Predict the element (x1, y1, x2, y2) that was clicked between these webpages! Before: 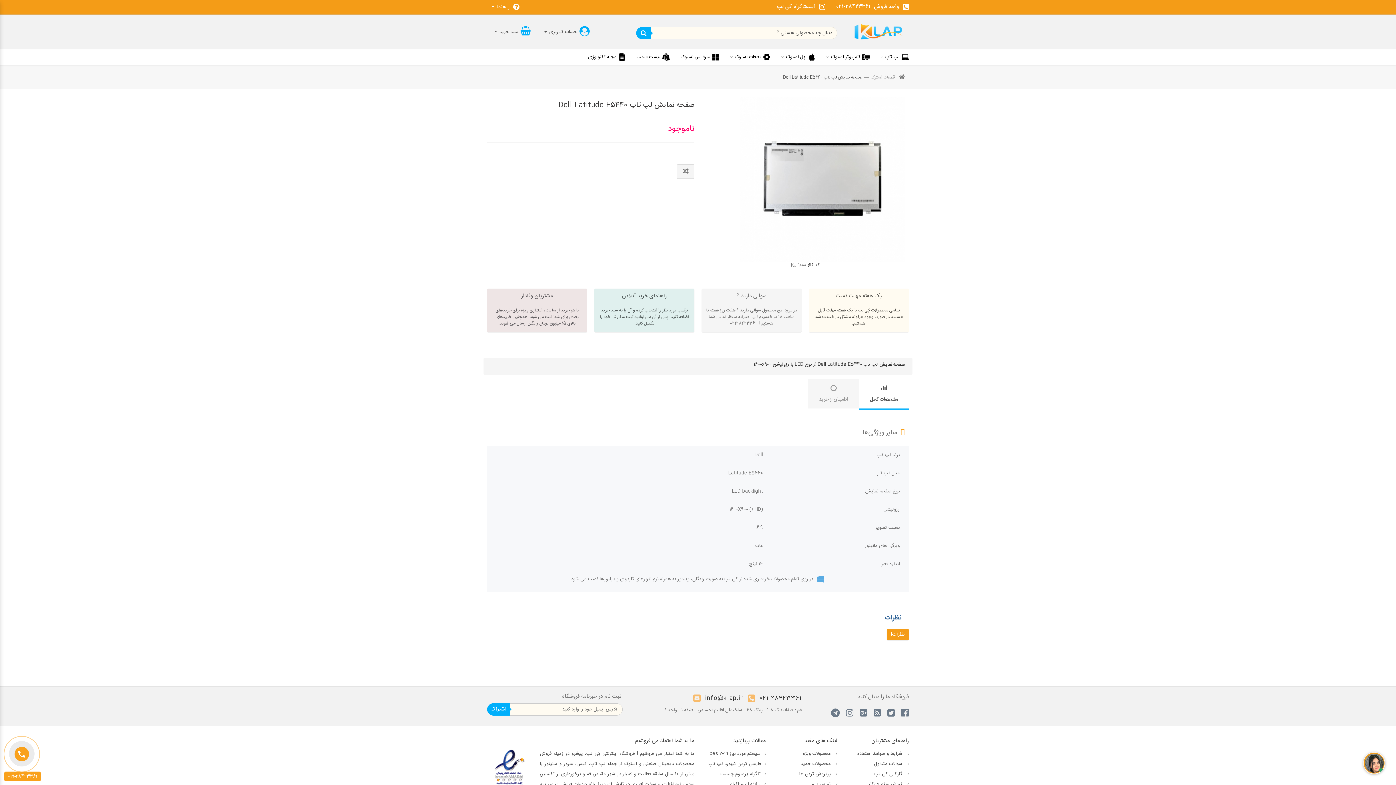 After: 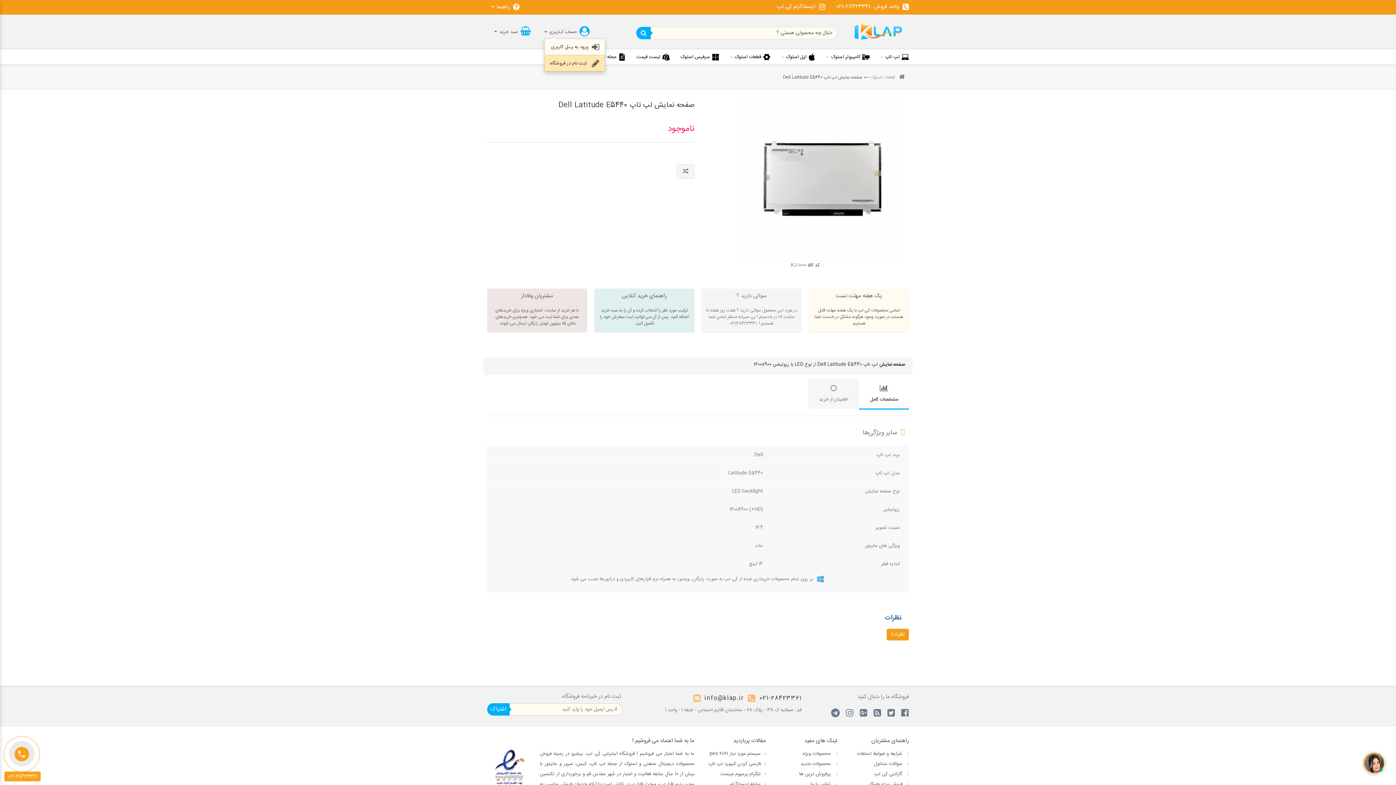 Action: bbox: (544, 25, 592, 38) label: حساب کـاربری 